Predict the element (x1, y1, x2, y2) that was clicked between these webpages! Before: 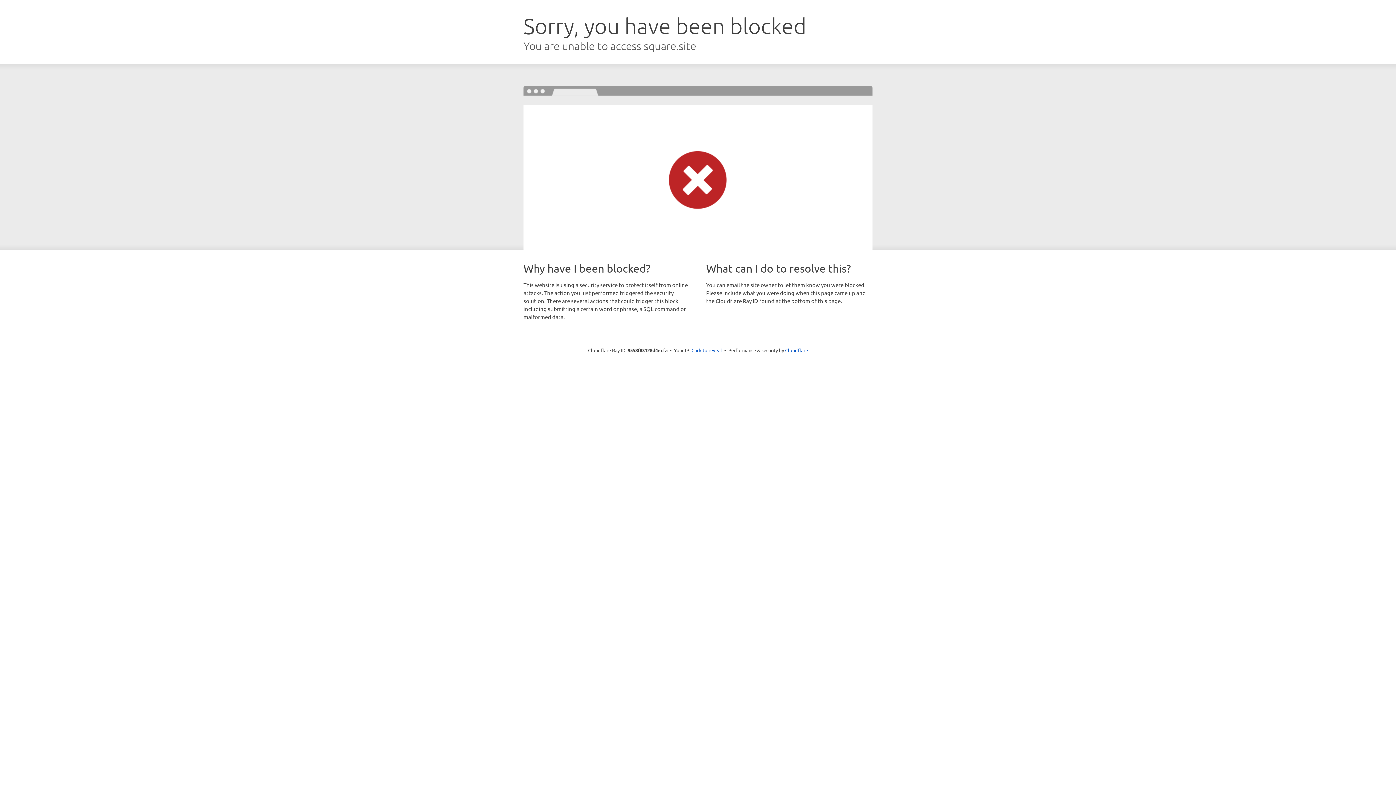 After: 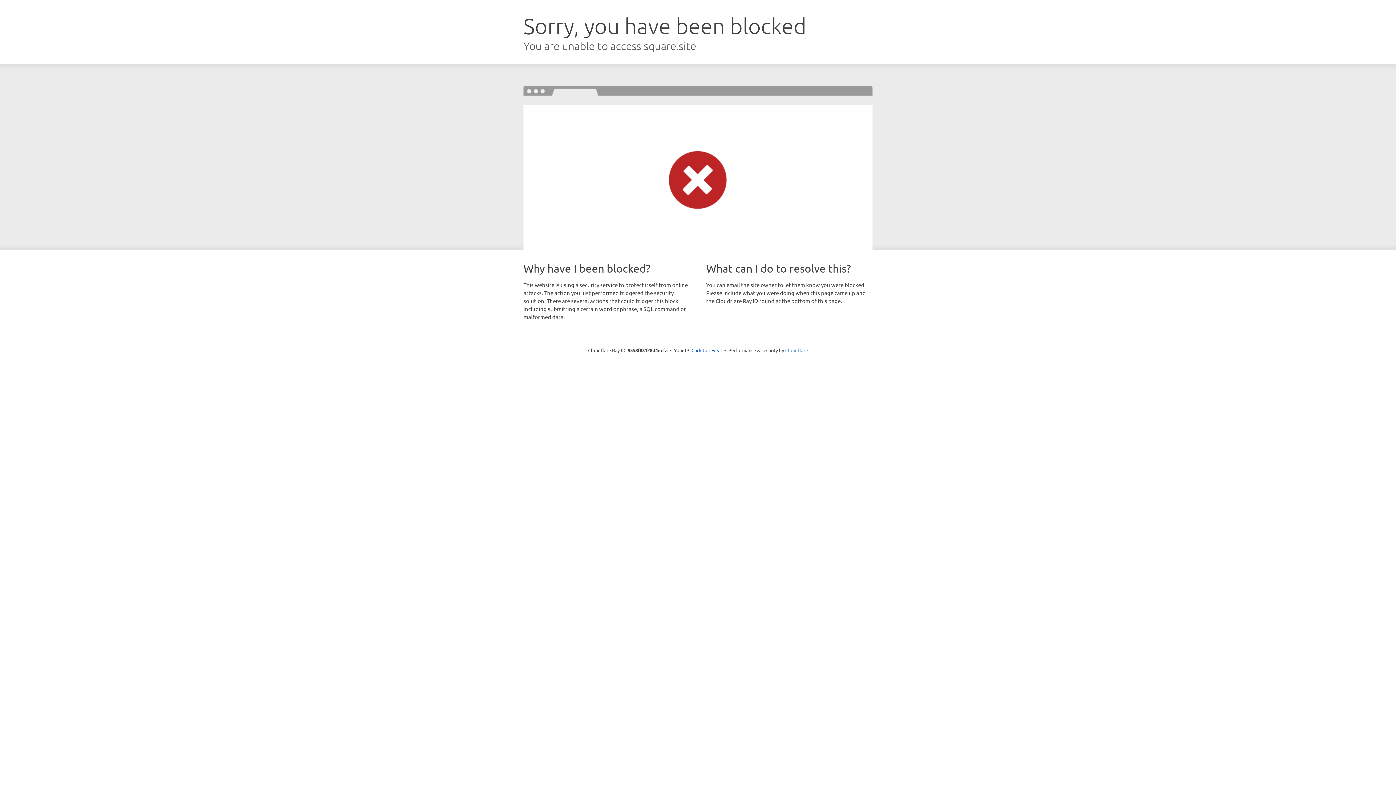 Action: bbox: (785, 347, 808, 353) label: Cloudflare